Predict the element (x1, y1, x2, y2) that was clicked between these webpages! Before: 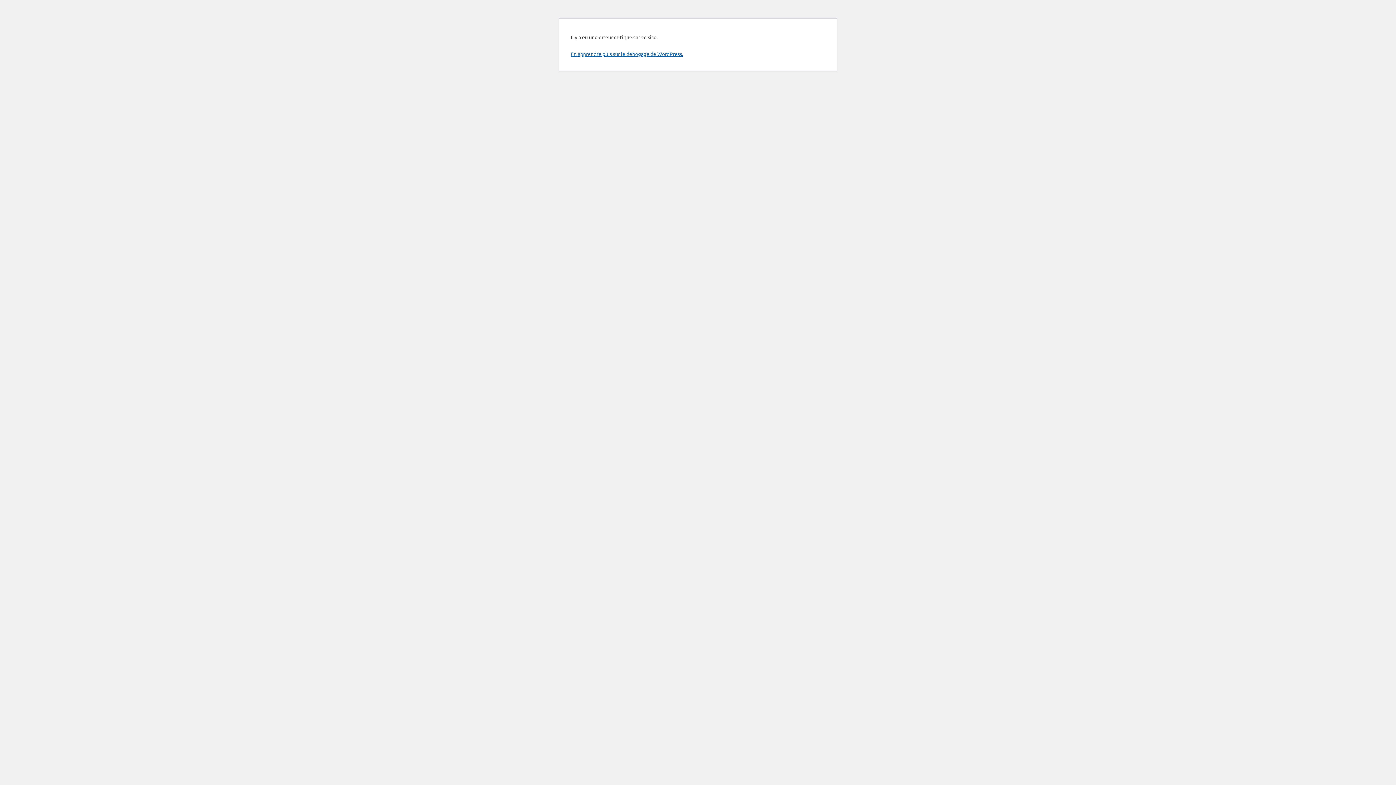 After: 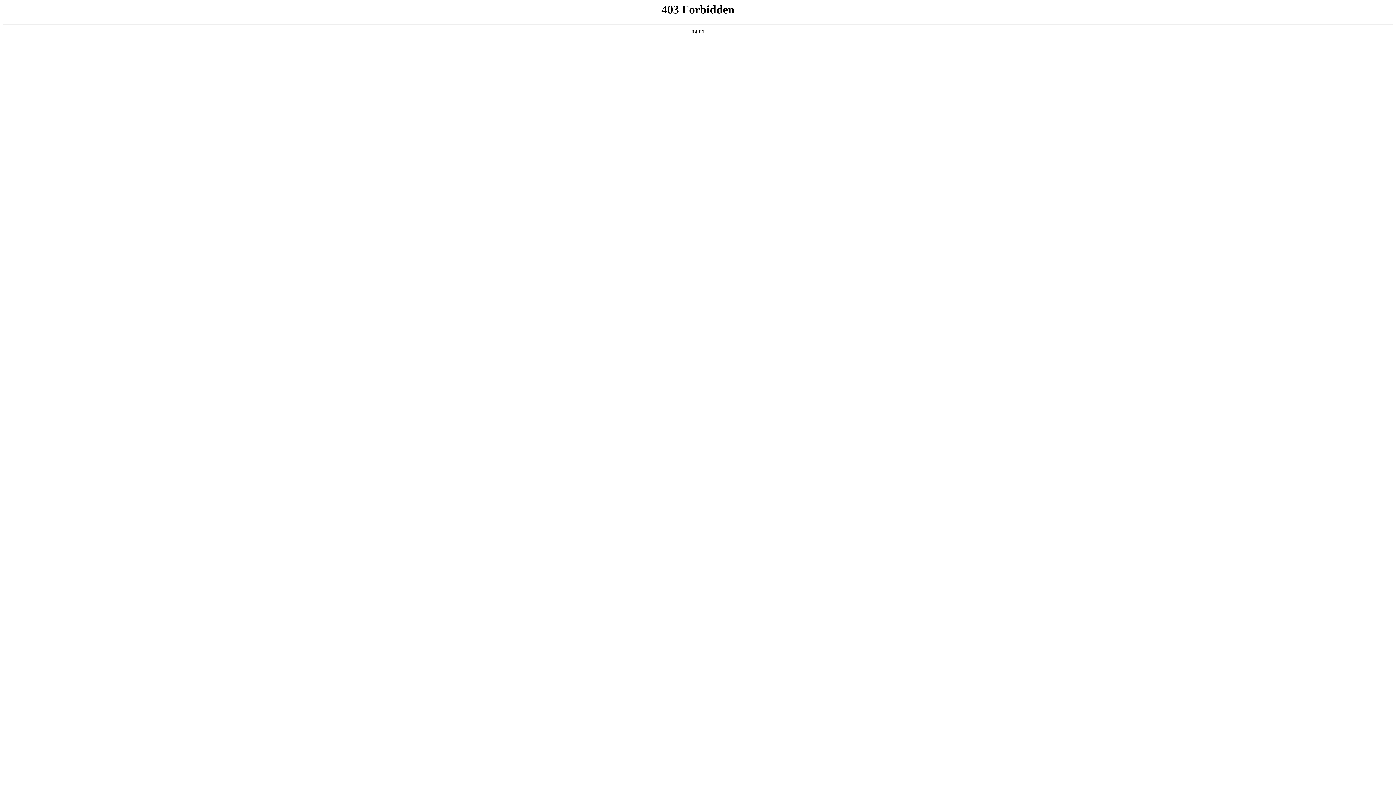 Action: label: En apprendre plus sur le débogage de WordPress. bbox: (570, 50, 683, 57)